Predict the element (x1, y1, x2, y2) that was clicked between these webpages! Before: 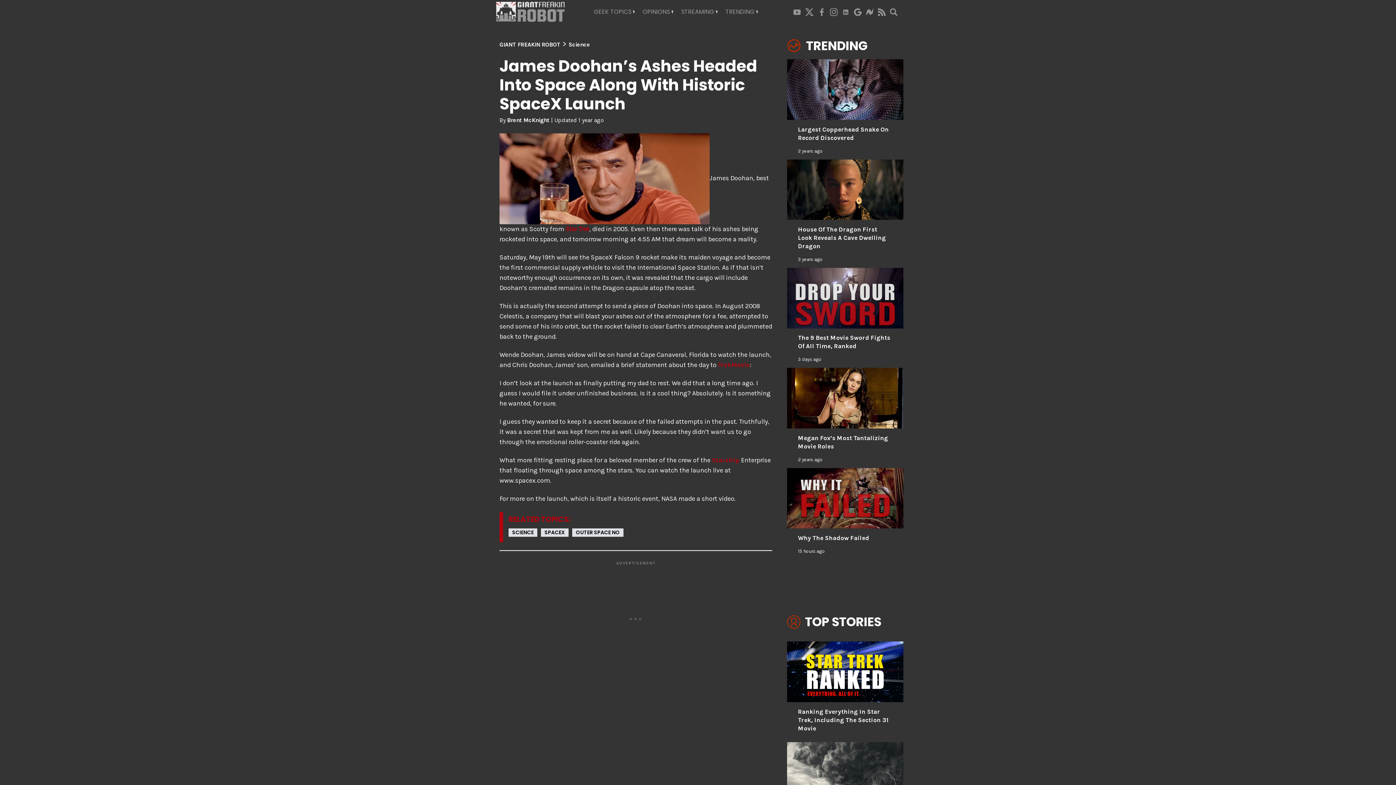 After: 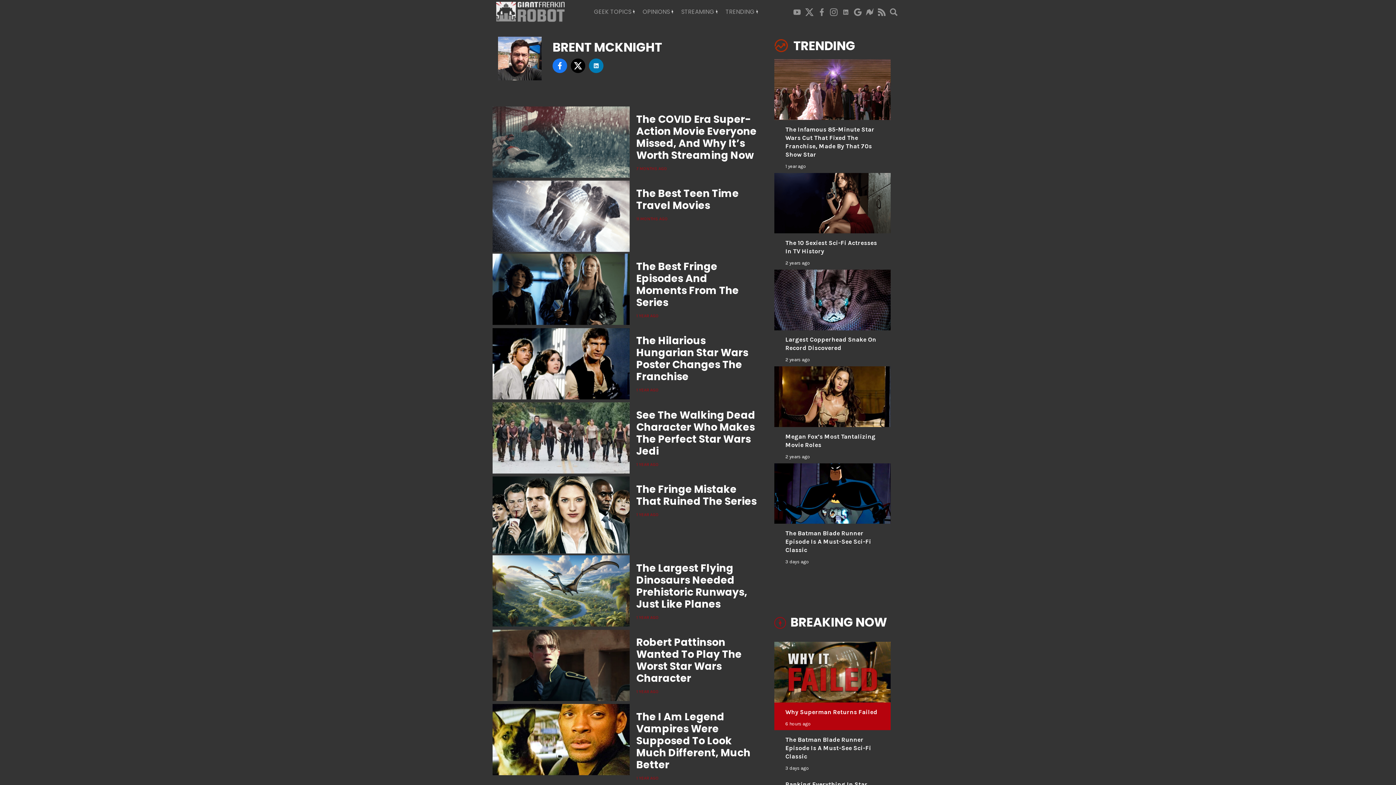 Action: label: Brent McKnight bbox: (507, 116, 549, 123)